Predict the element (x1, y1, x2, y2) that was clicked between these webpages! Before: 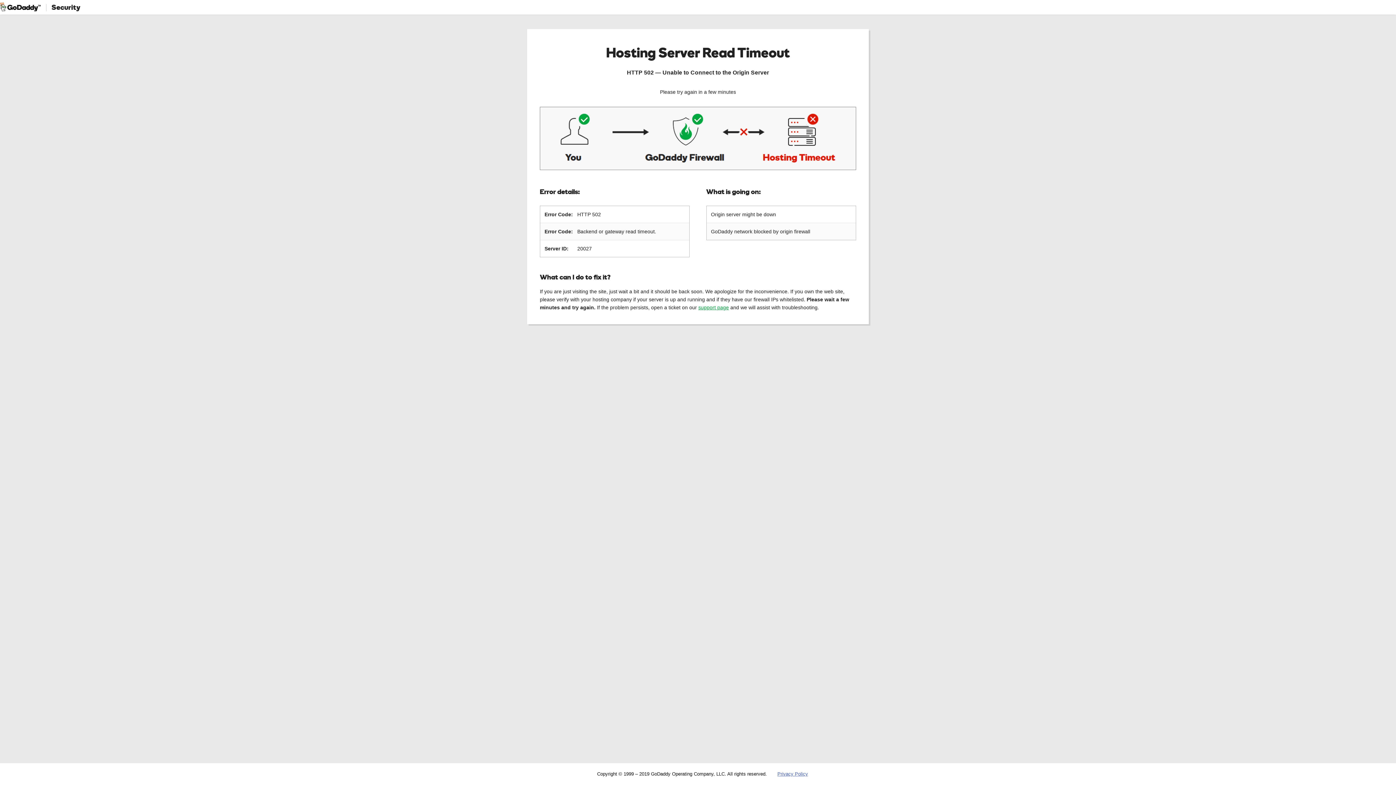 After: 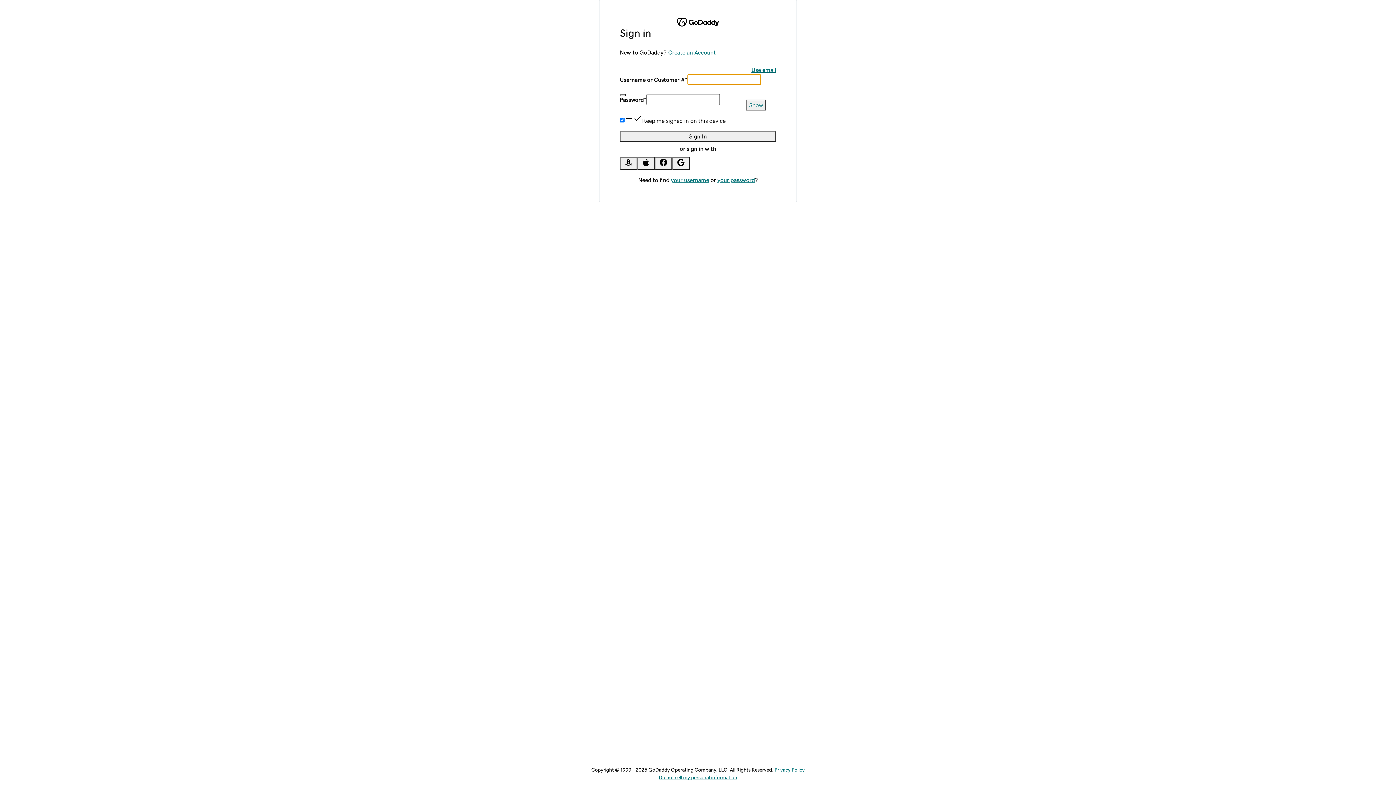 Action: label: support page bbox: (698, 304, 729, 310)